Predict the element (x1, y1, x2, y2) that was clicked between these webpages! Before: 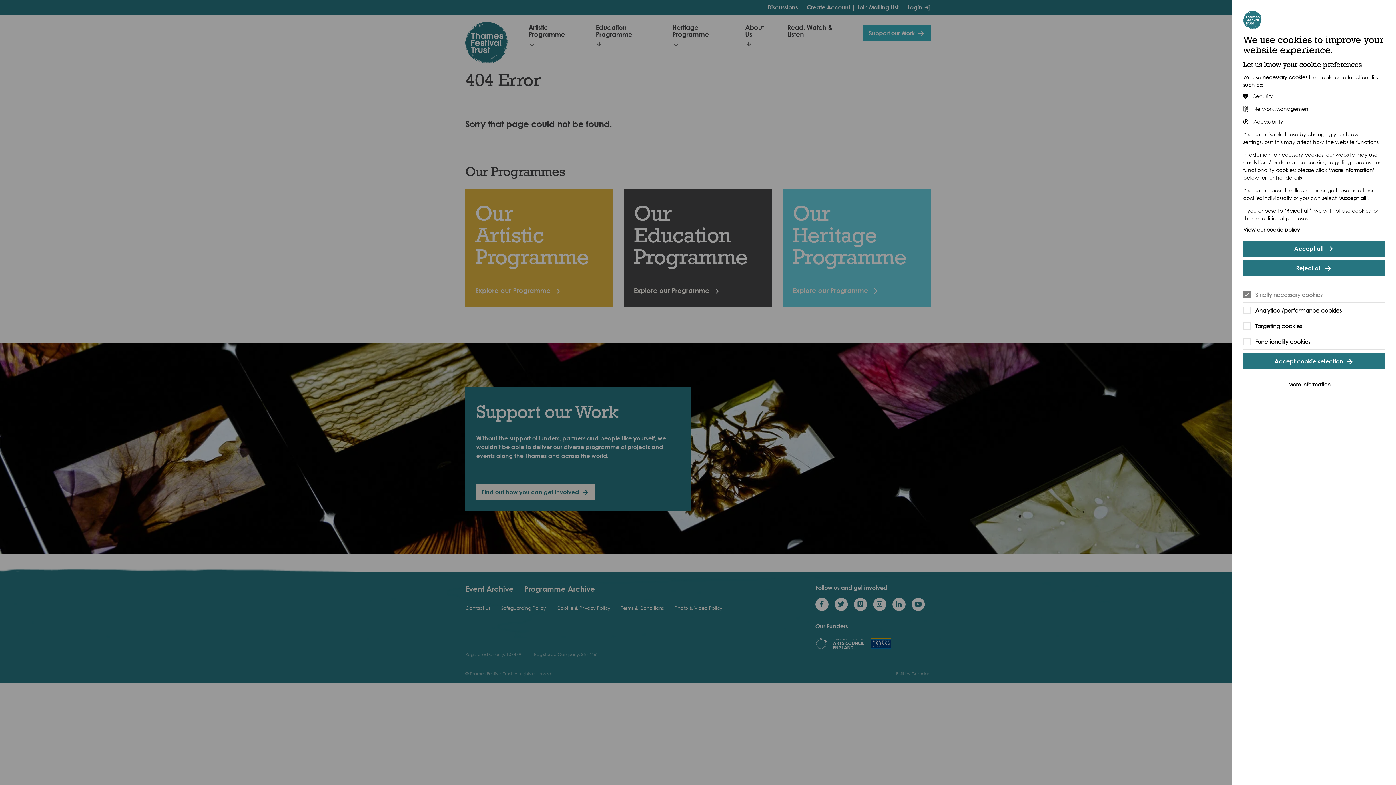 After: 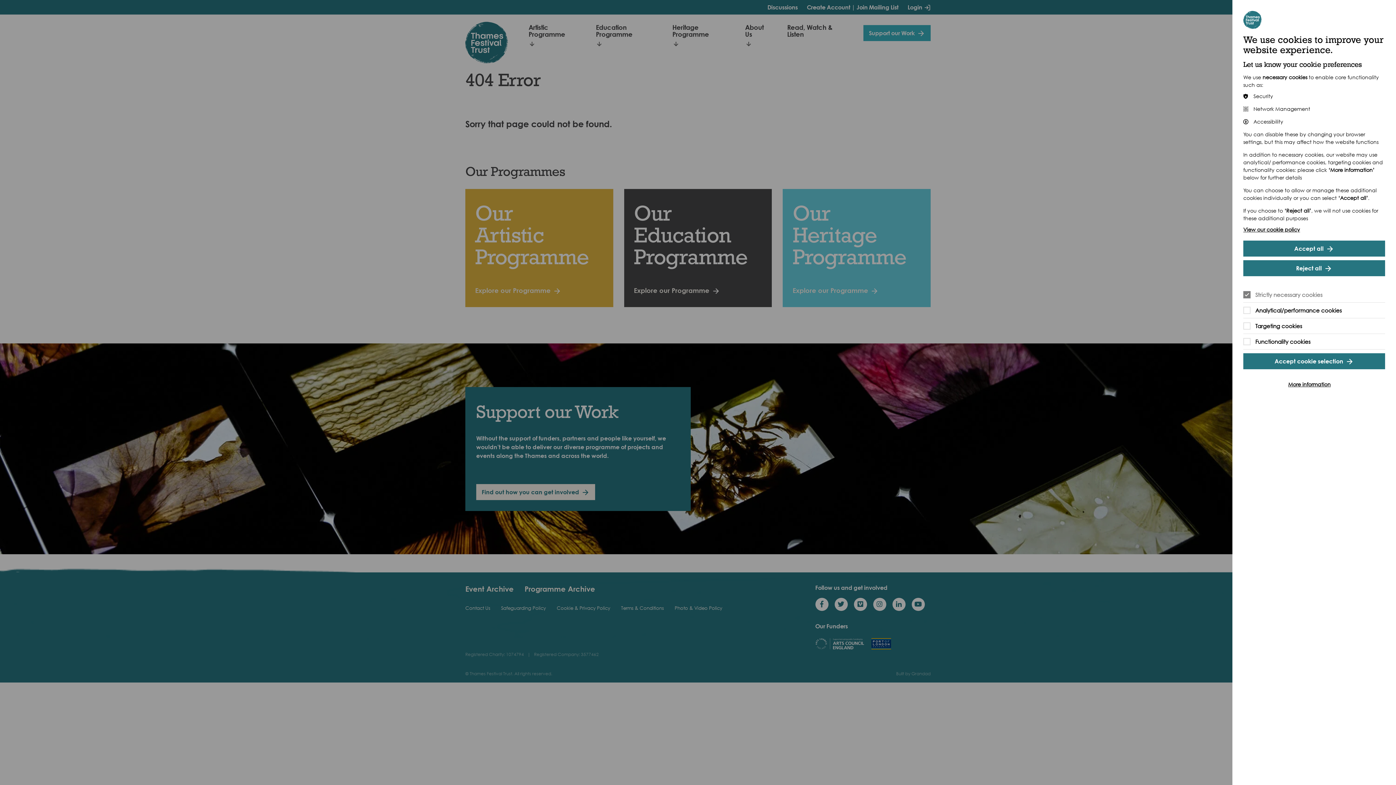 Action: label: View our cookie policy bbox: (1243, 225, 1385, 233)